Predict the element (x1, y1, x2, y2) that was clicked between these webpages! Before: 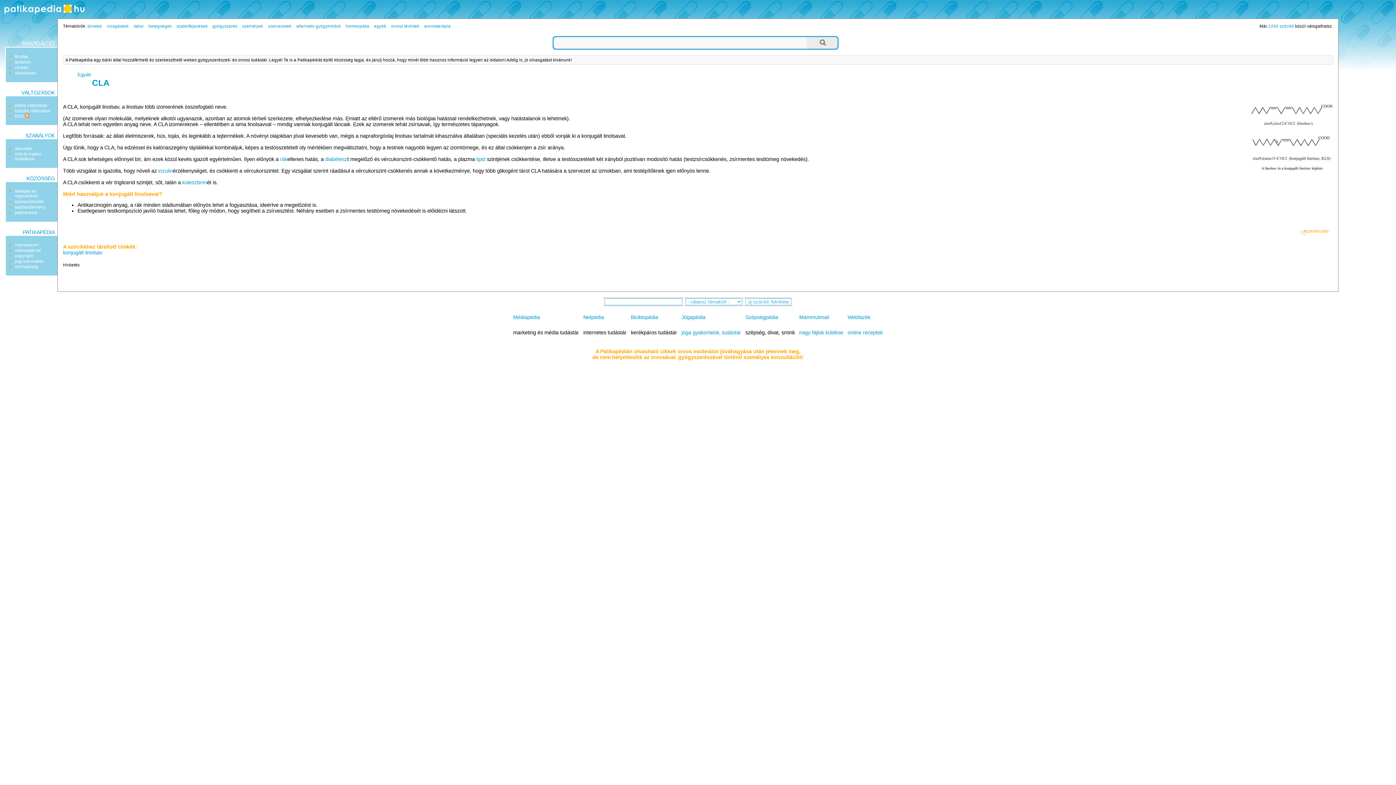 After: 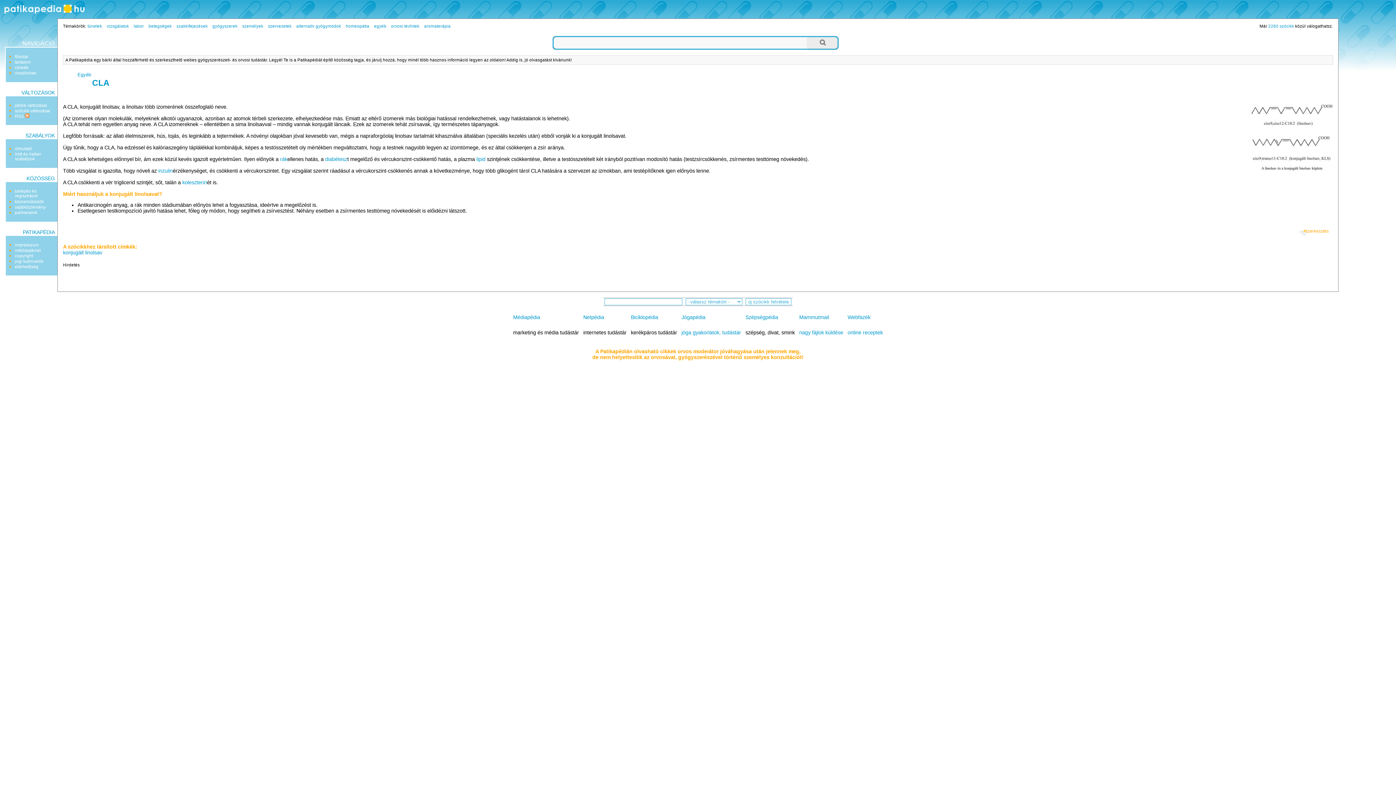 Action: bbox: (745, 314, 778, 320) label: Szépségpédia